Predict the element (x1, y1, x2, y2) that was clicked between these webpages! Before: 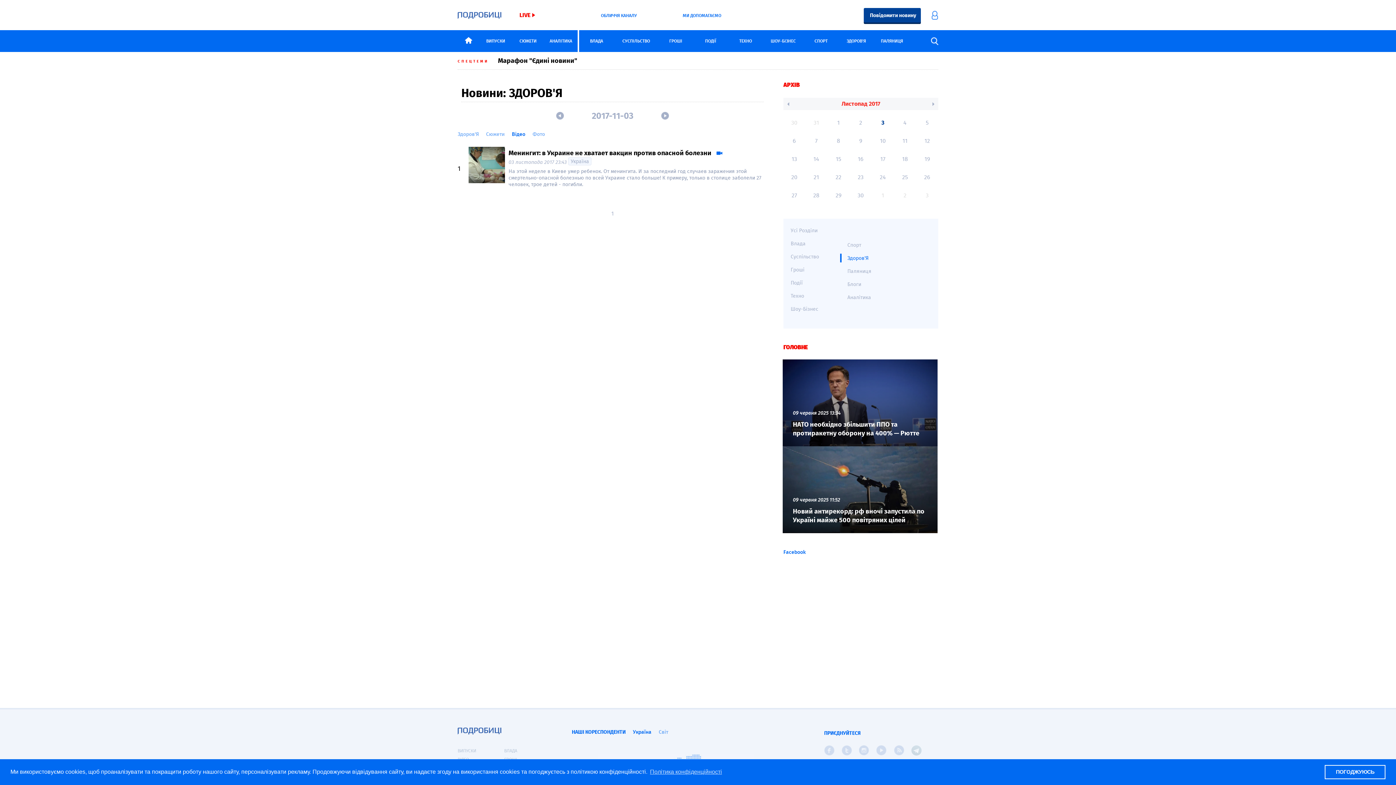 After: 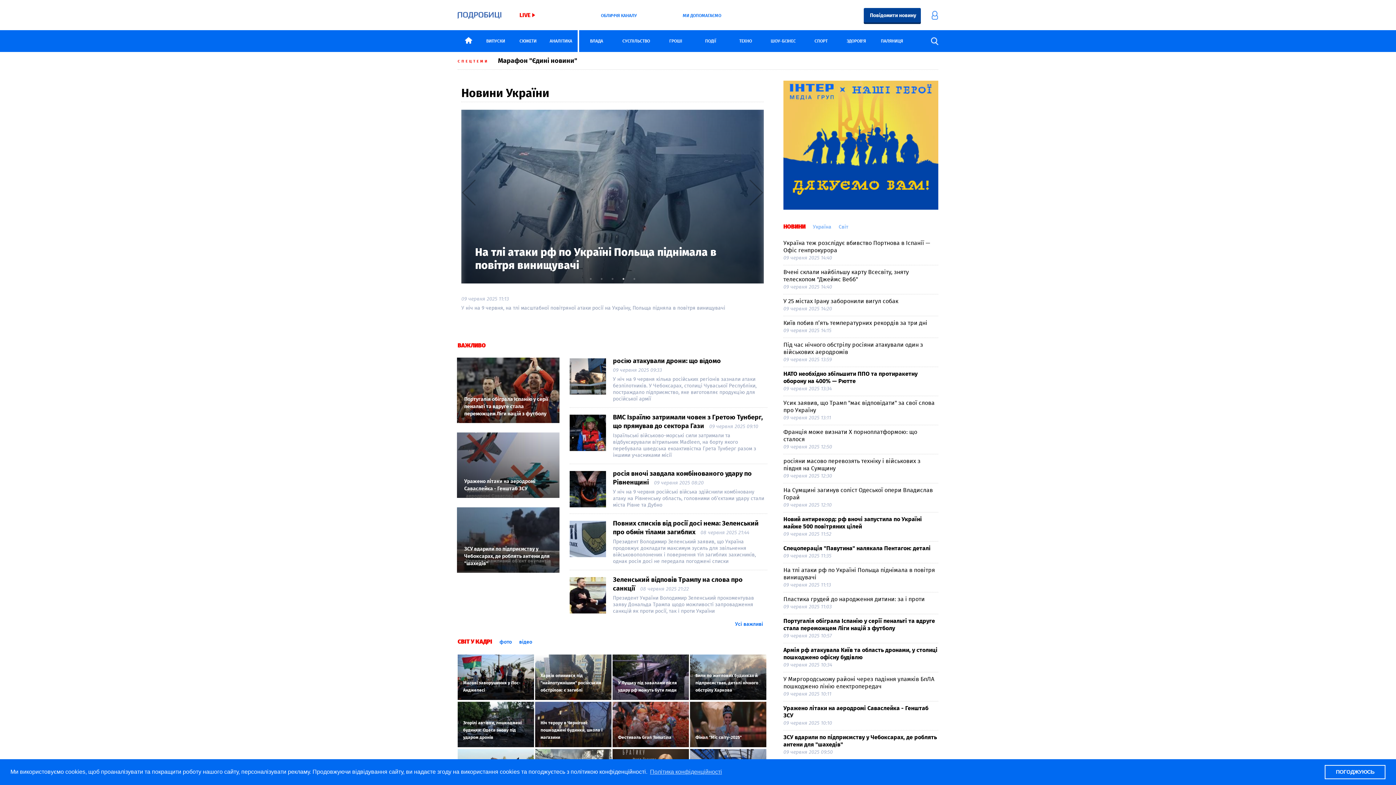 Action: label: Новини. Новини дня на сайті Подробиці. bbox: (457, 12, 501, 19)